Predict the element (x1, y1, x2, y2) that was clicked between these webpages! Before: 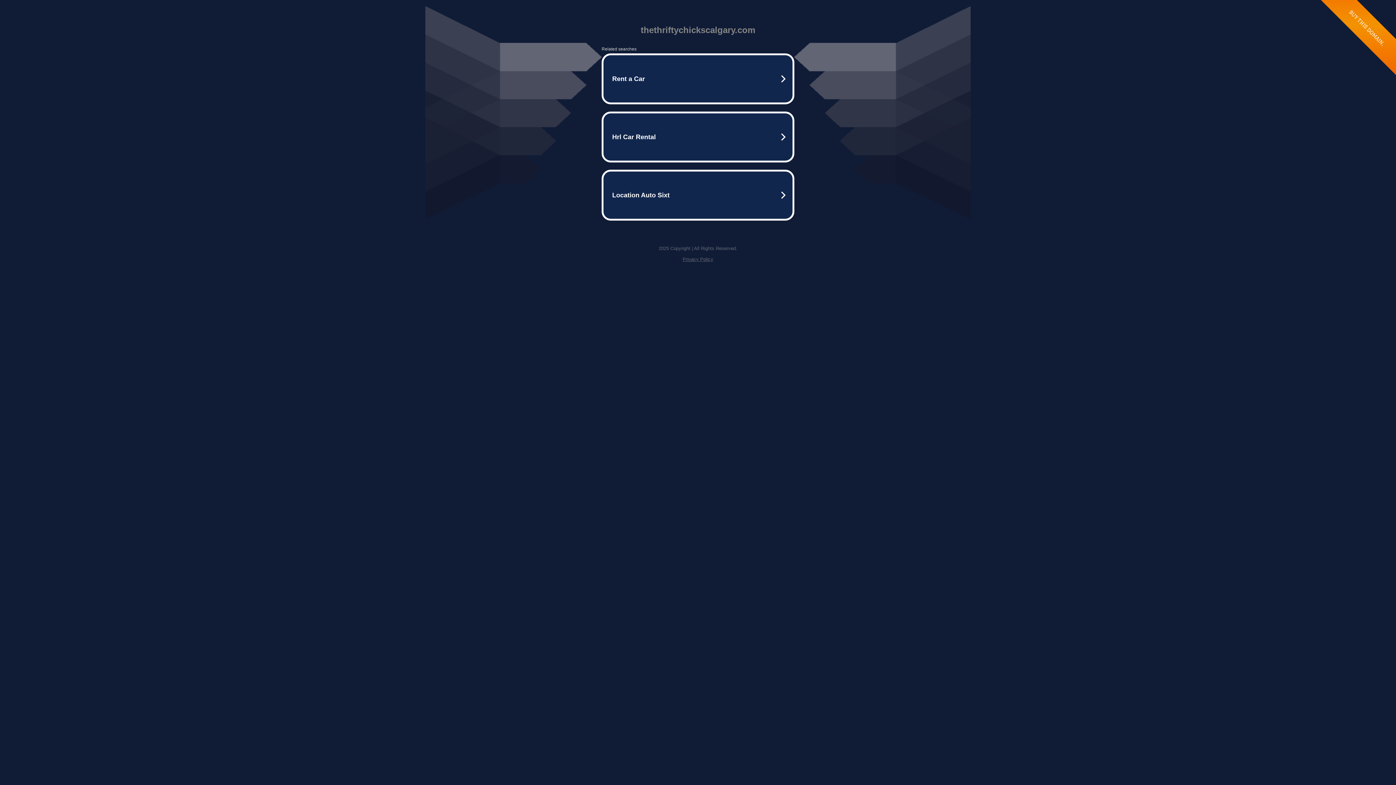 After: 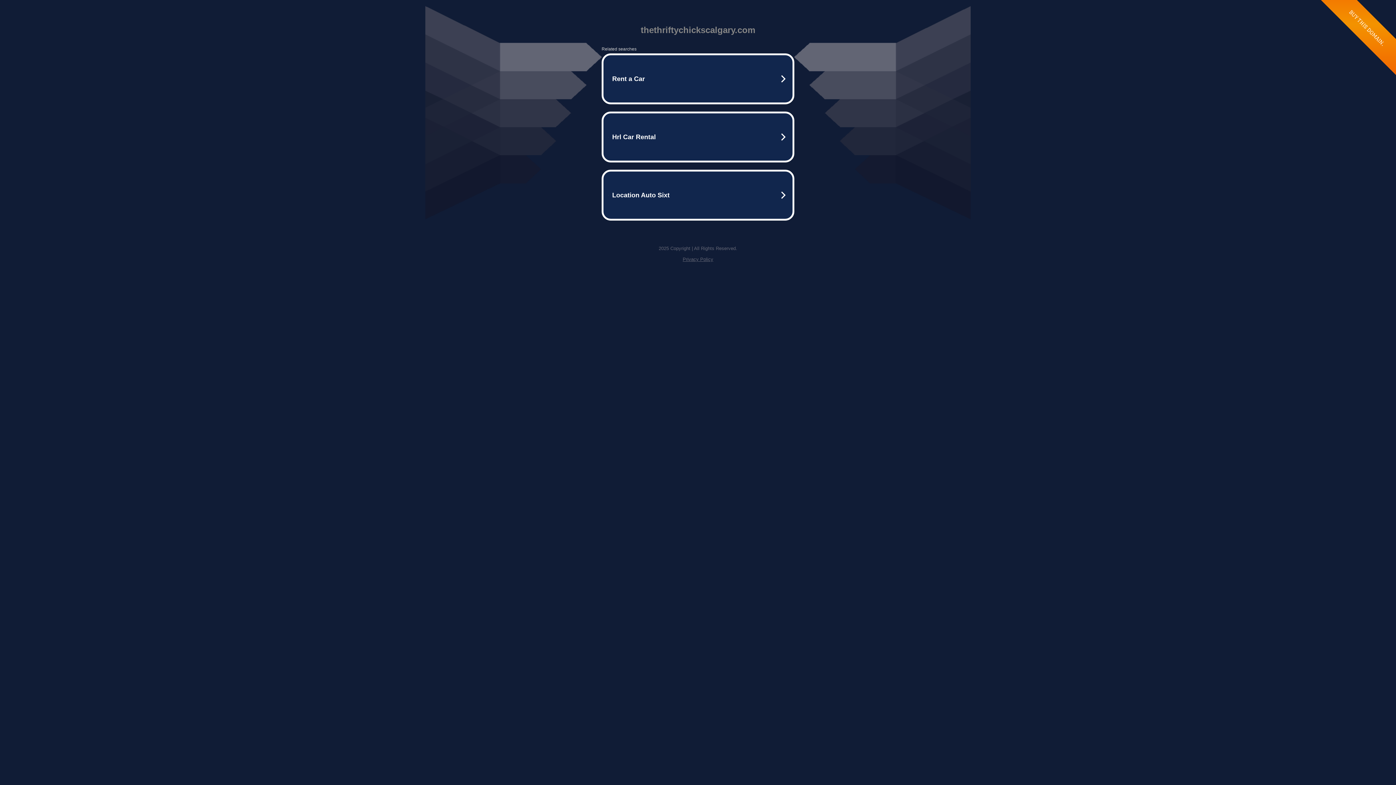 Action: bbox: (682, 256, 713, 262) label: Privacy Policy